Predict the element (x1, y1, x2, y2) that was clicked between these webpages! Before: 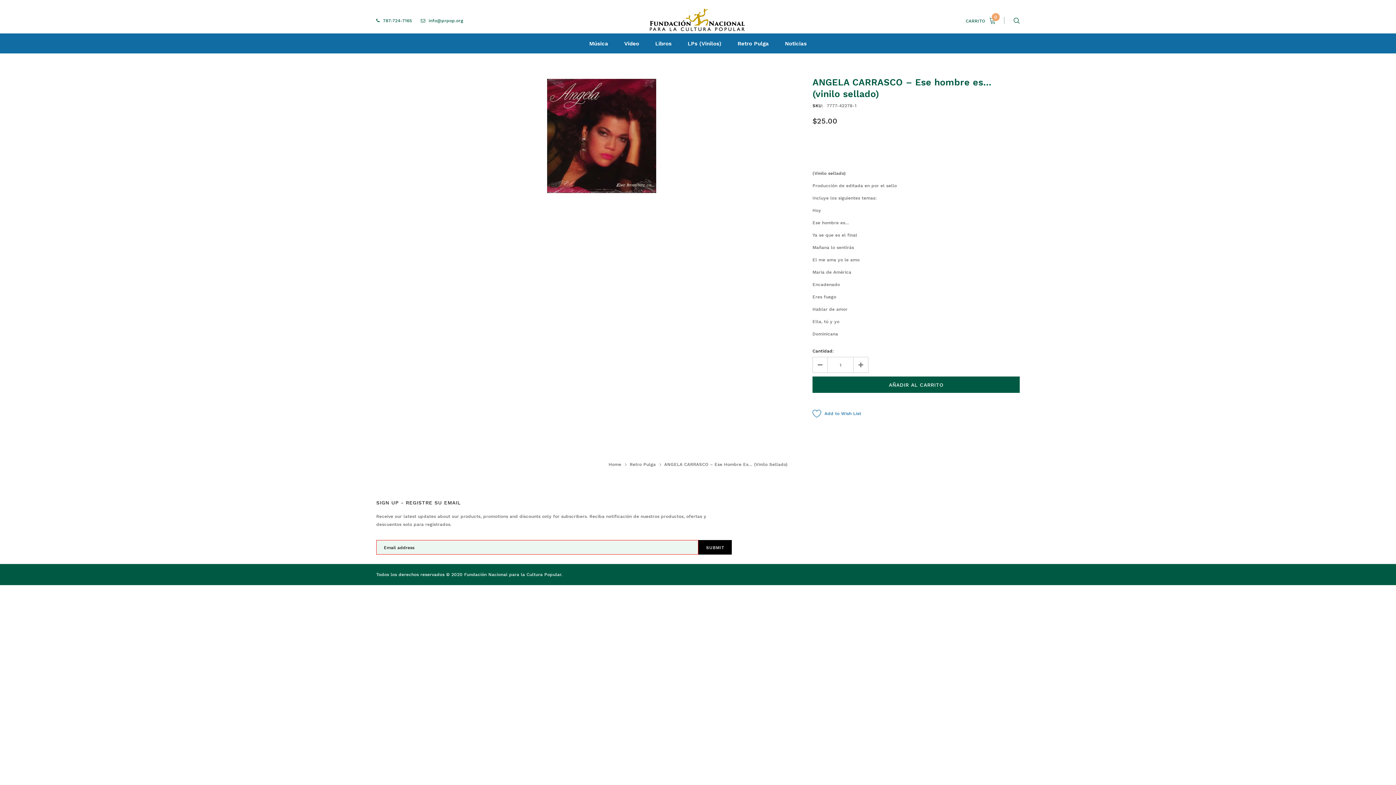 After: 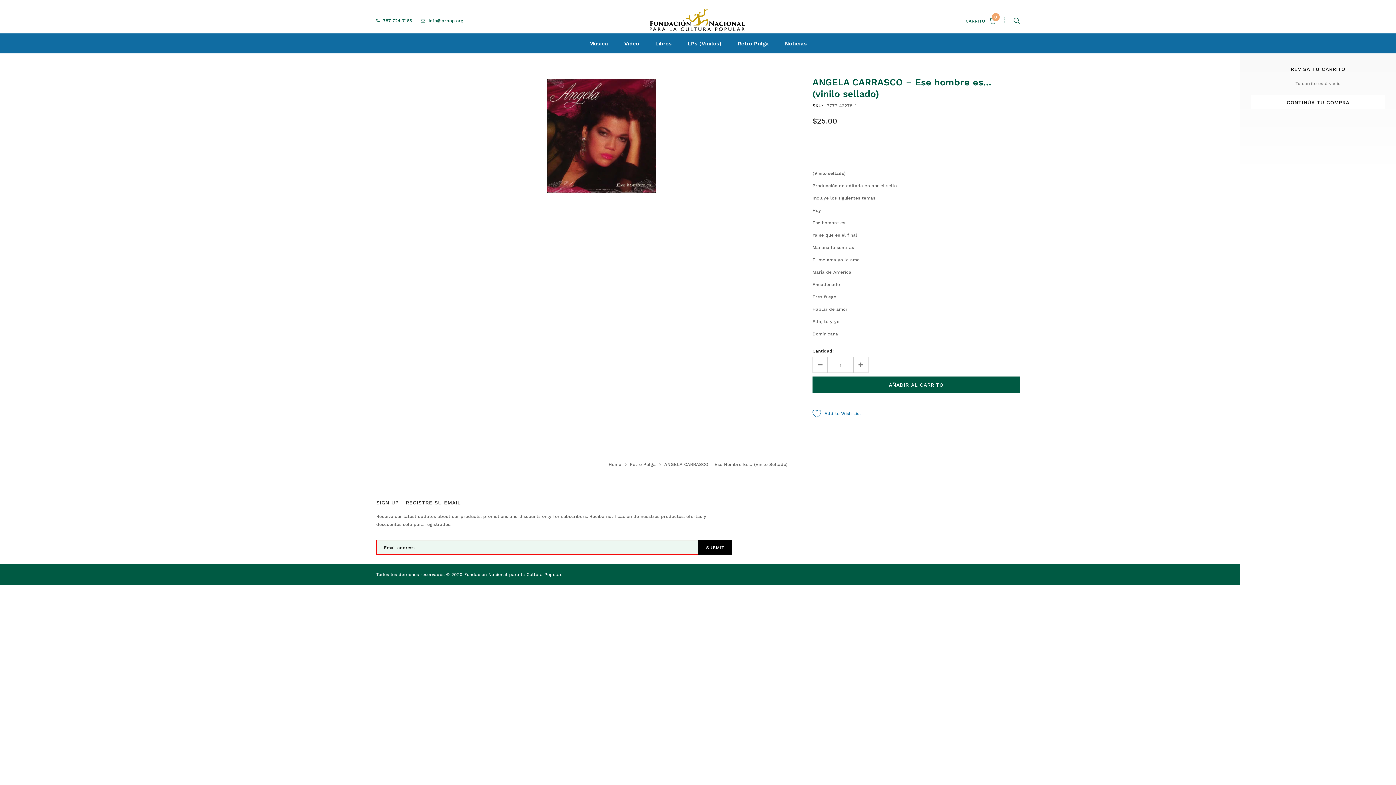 Action: bbox: (965, 16, 1000, 24) label: CARRITO
0